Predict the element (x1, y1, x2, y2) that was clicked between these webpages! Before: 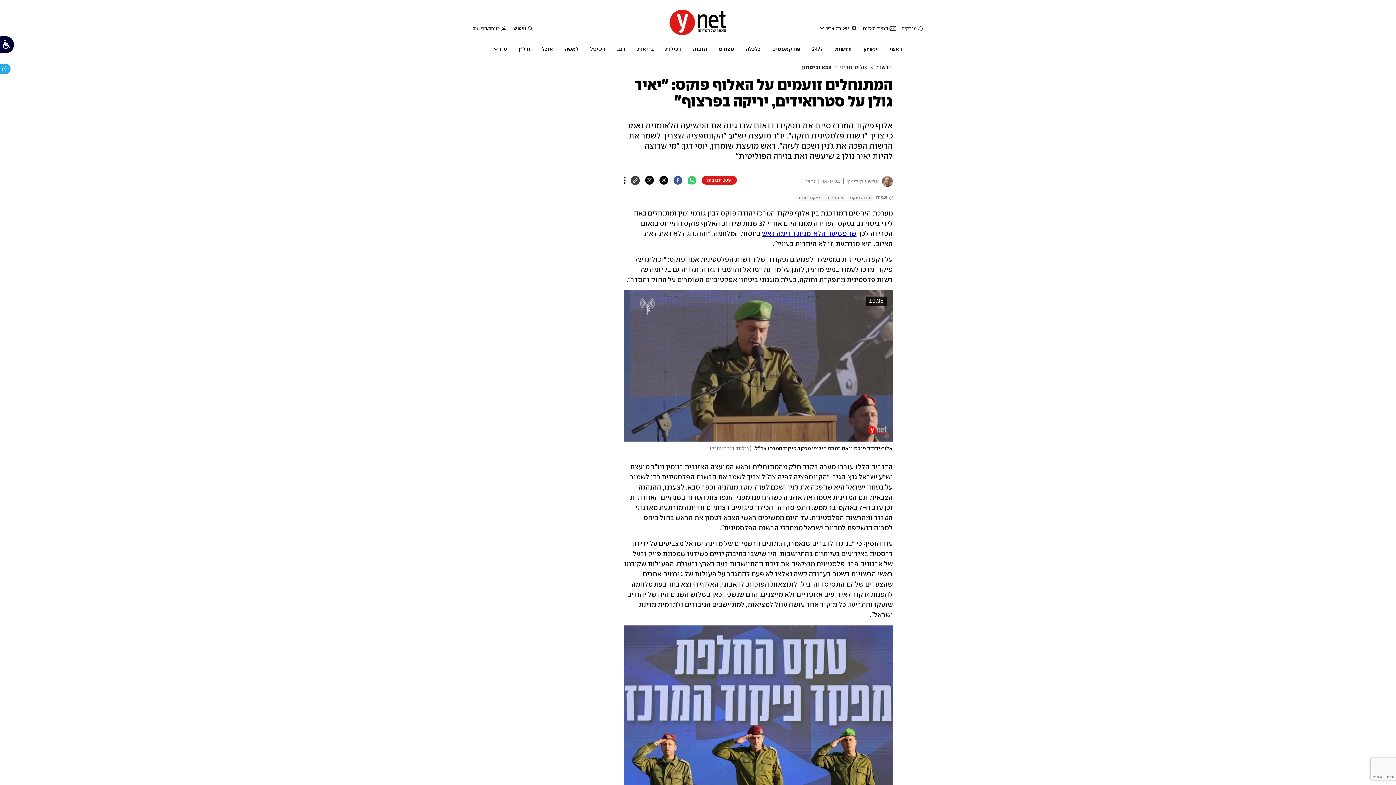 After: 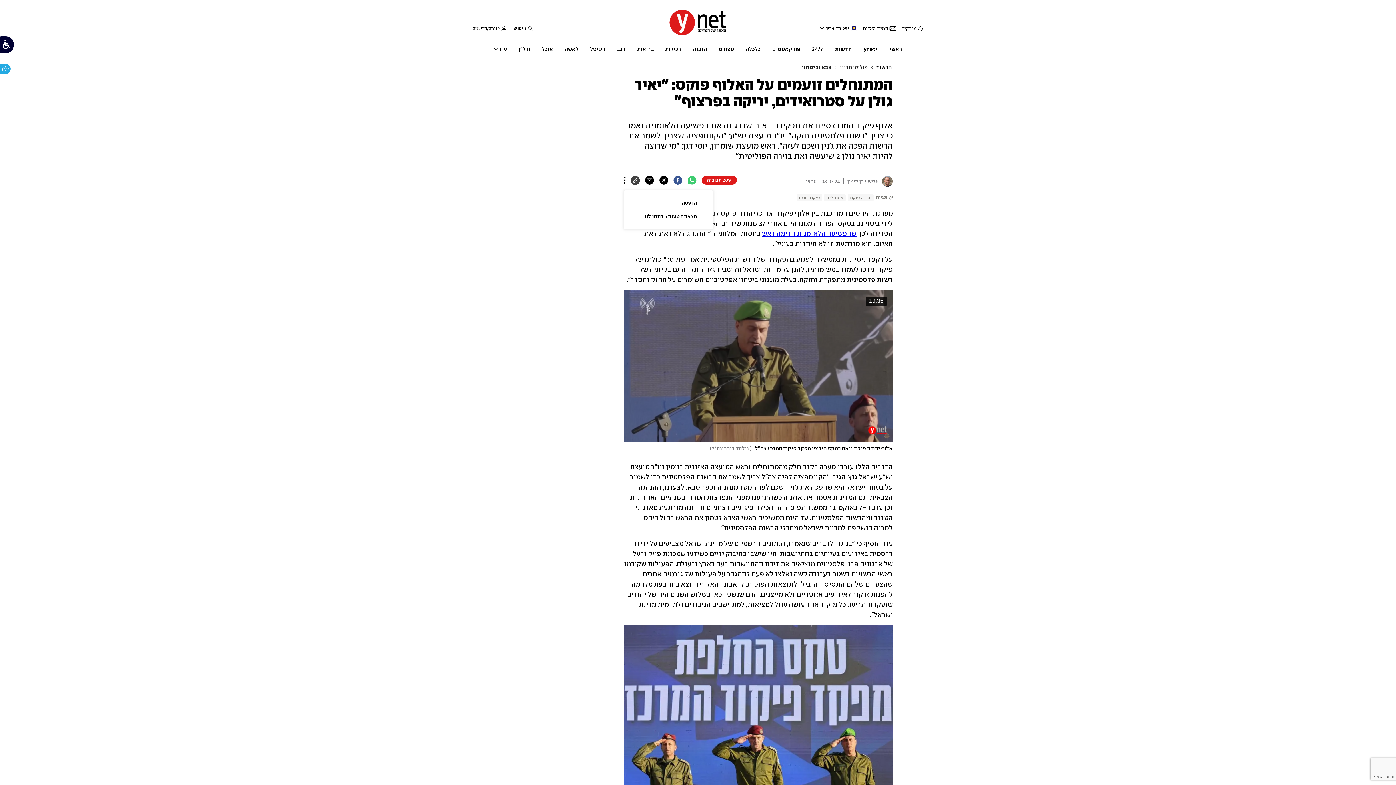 Action: bbox: (624, 175, 625, 184)